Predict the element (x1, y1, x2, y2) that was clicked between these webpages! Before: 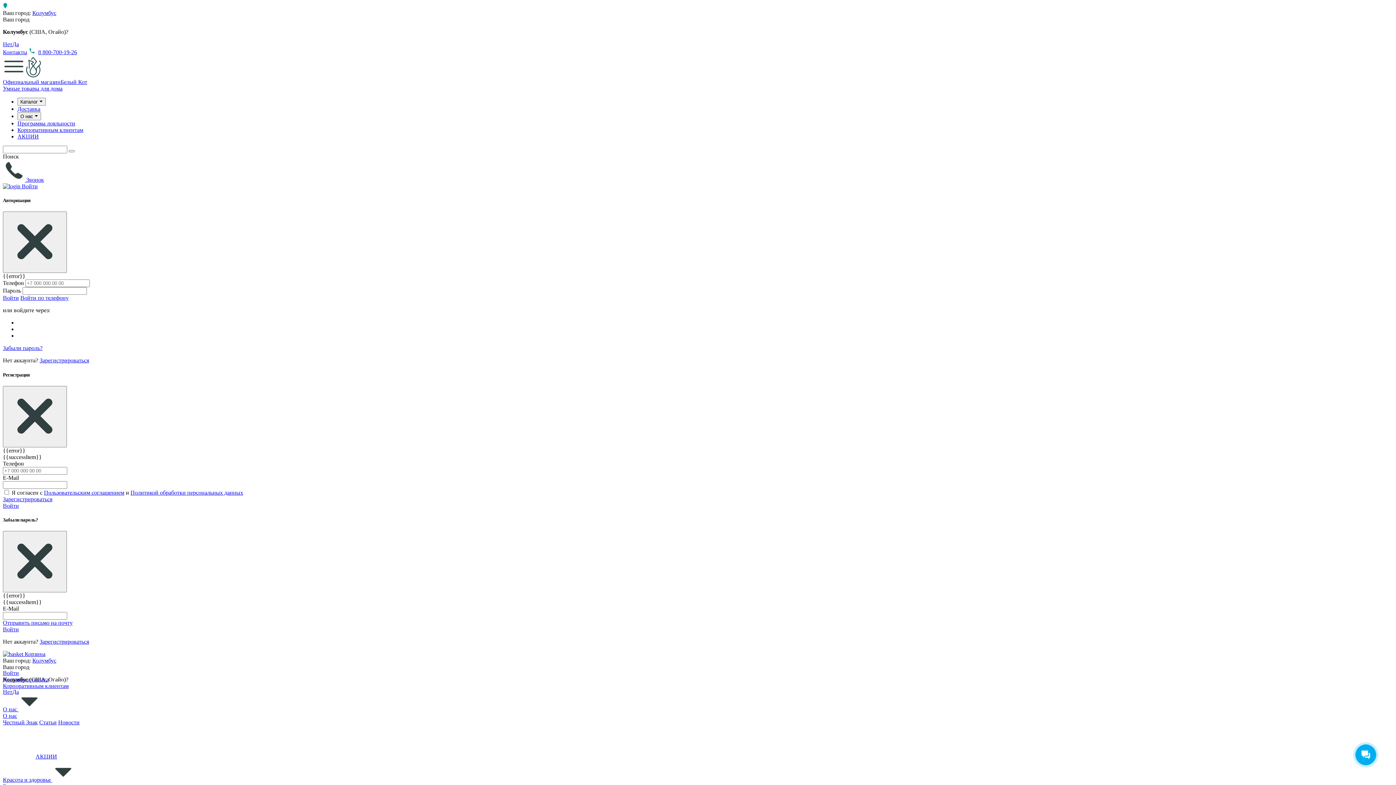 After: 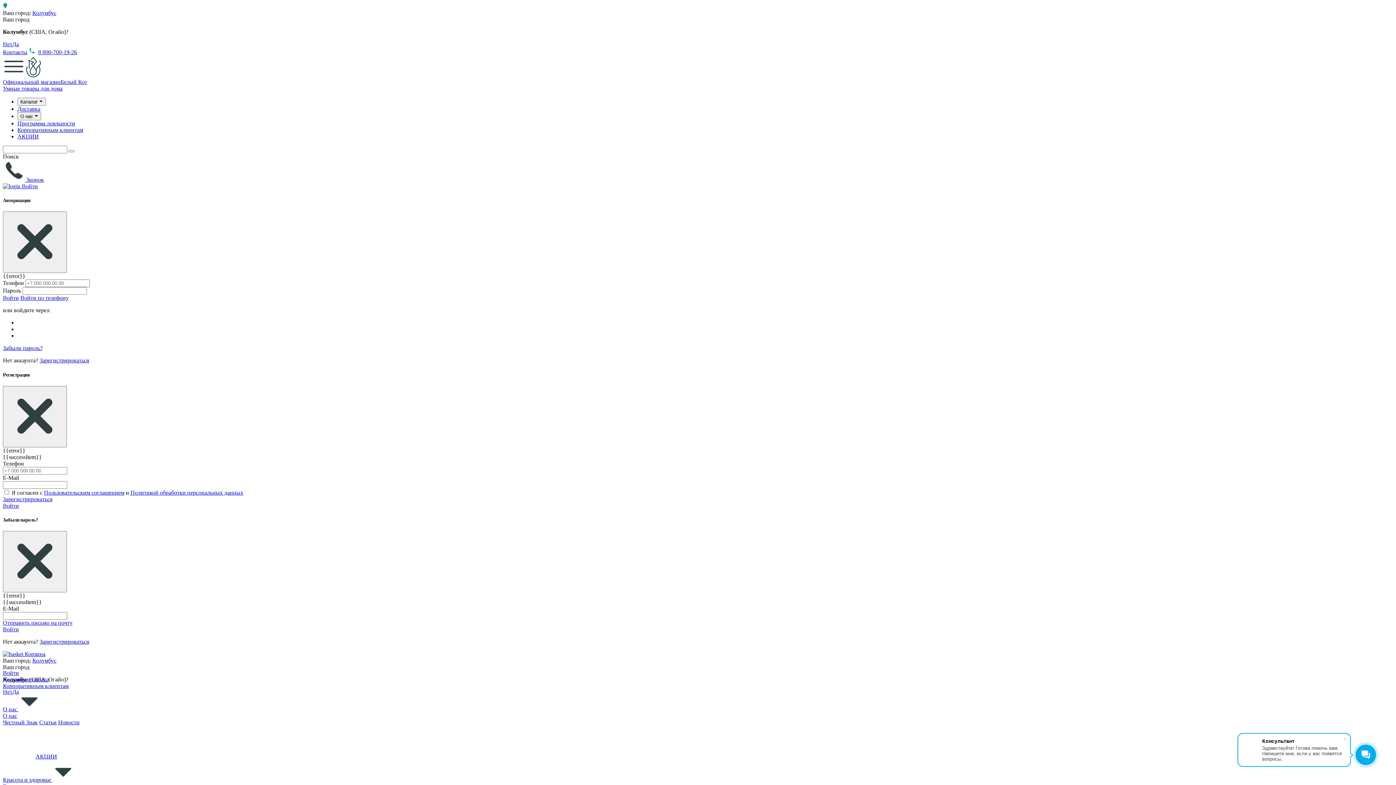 Action: label: Зарегистрироваться bbox: (39, 357, 89, 363)